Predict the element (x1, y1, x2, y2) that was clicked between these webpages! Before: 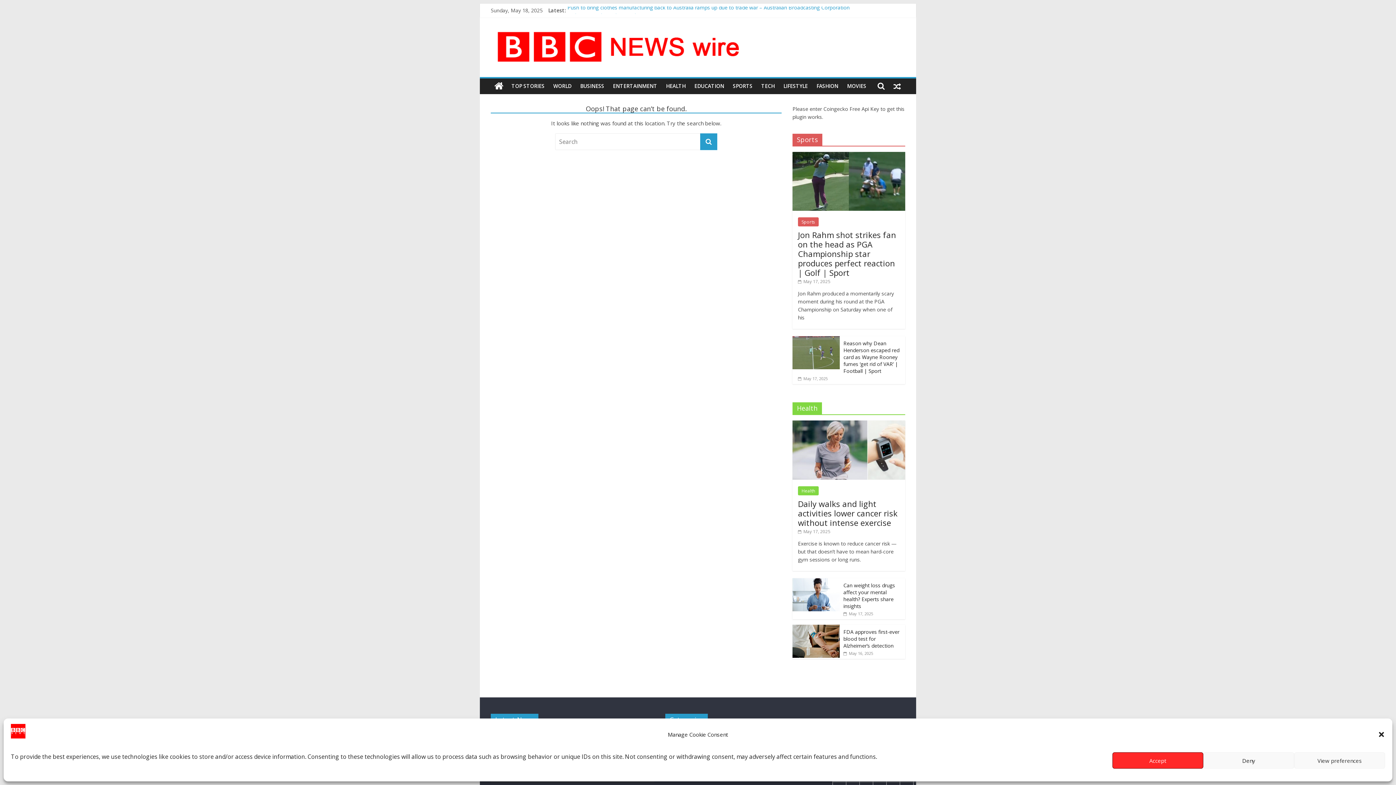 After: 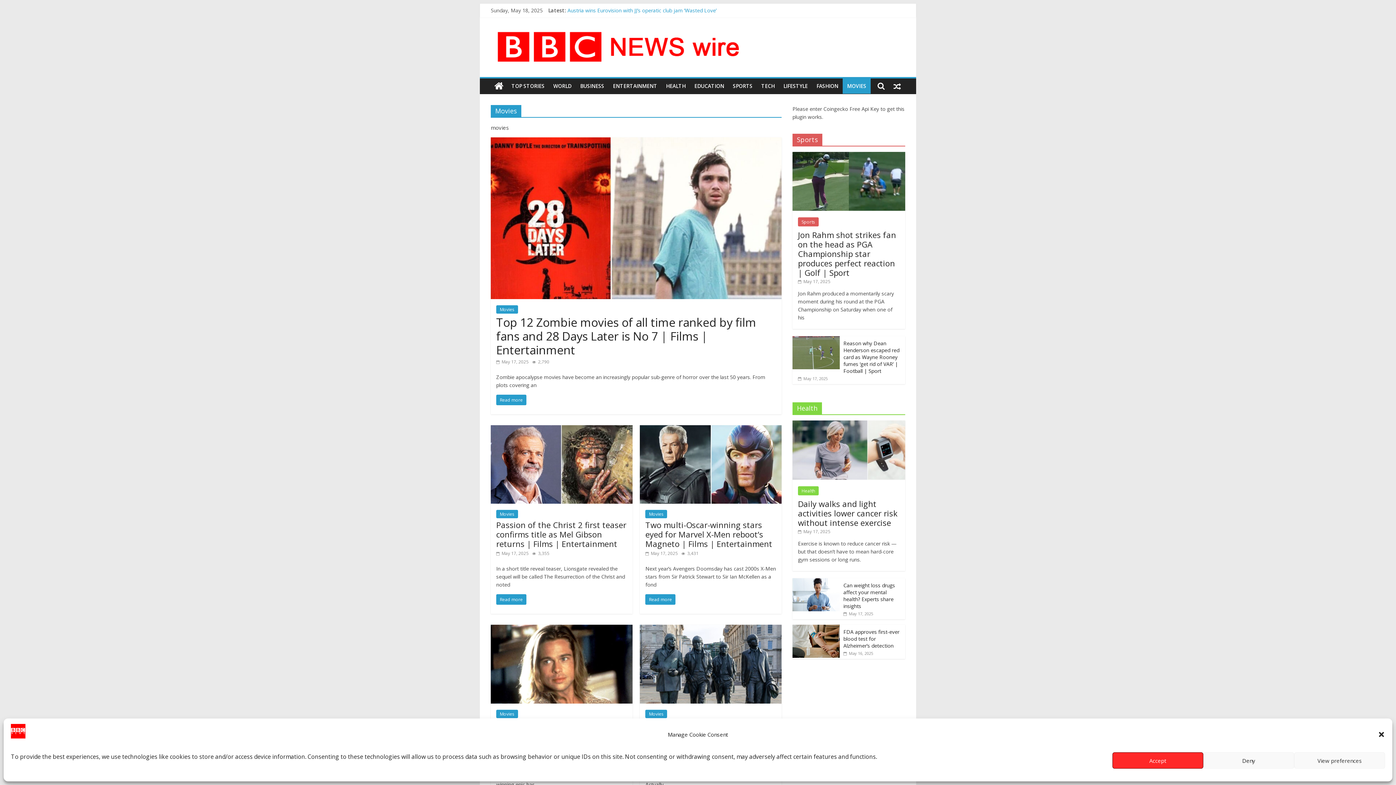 Action: bbox: (842, 78, 870, 93) label: MOVIES